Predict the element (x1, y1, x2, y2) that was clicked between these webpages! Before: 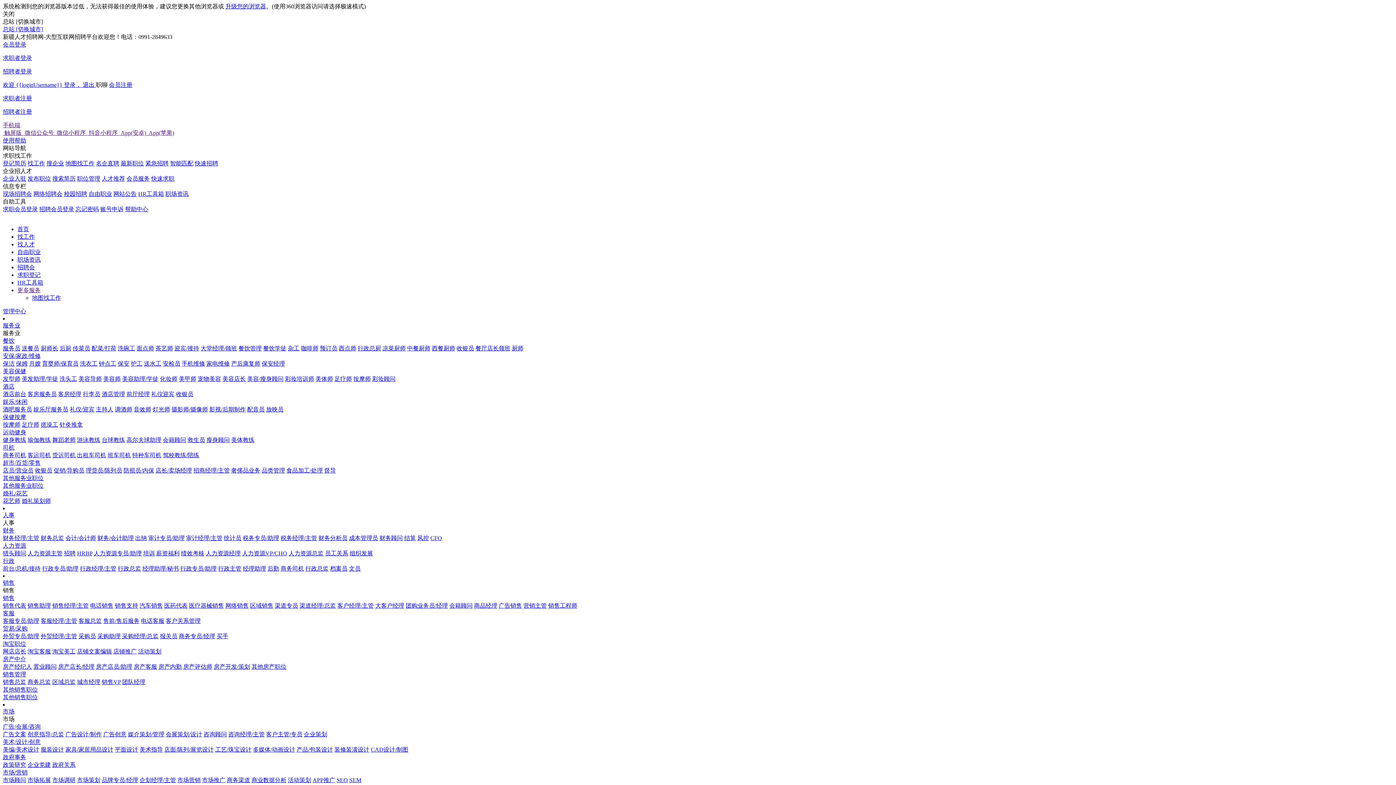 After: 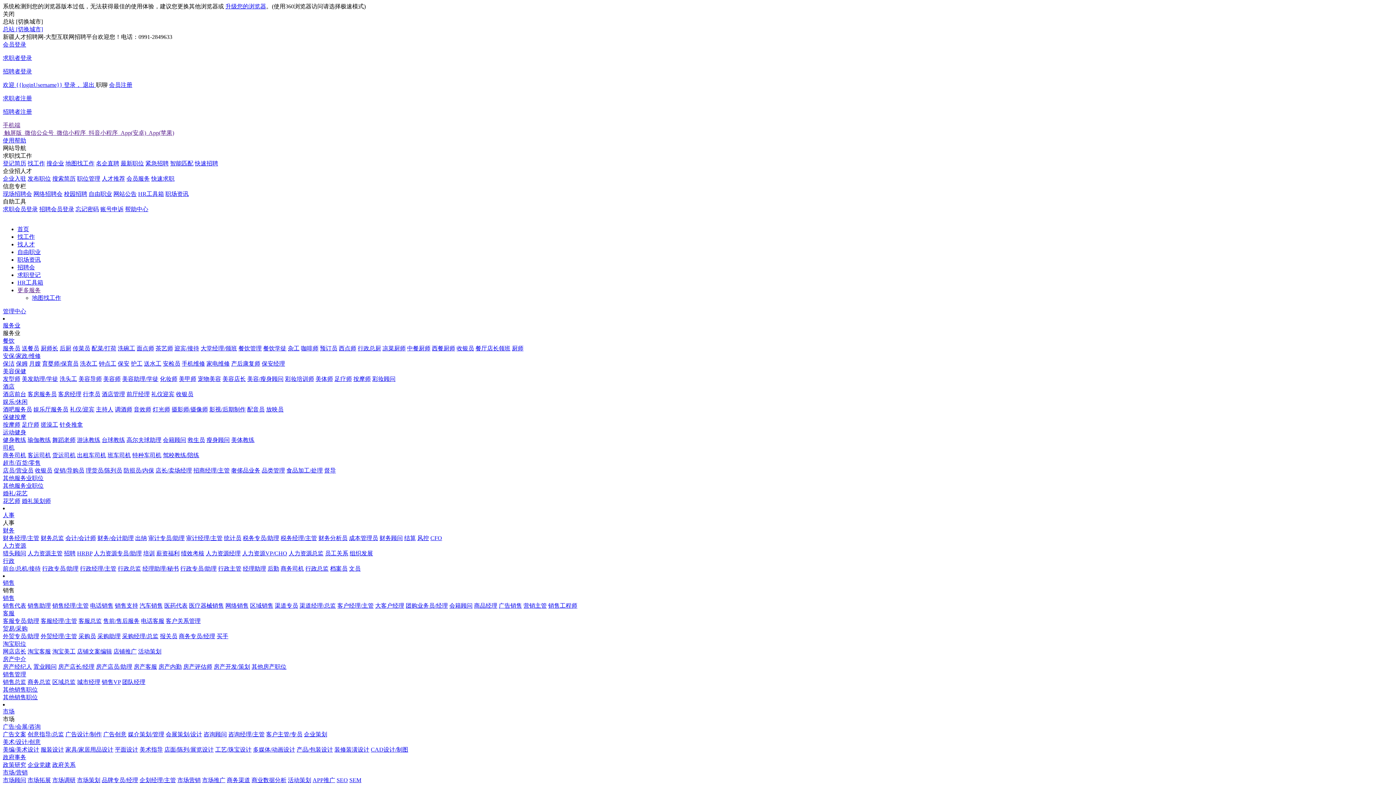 Action: bbox: (101, 777, 138, 783) label: 品牌专员/经理